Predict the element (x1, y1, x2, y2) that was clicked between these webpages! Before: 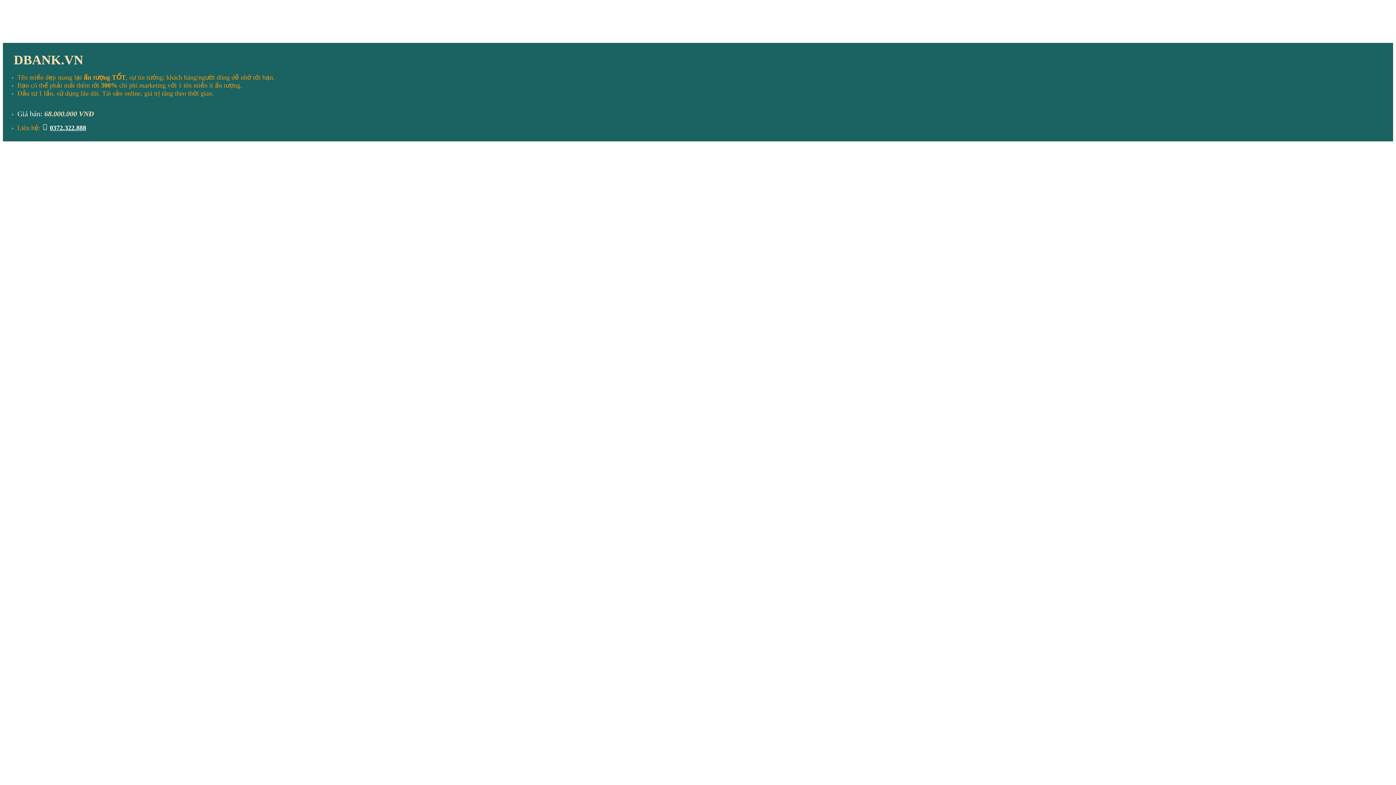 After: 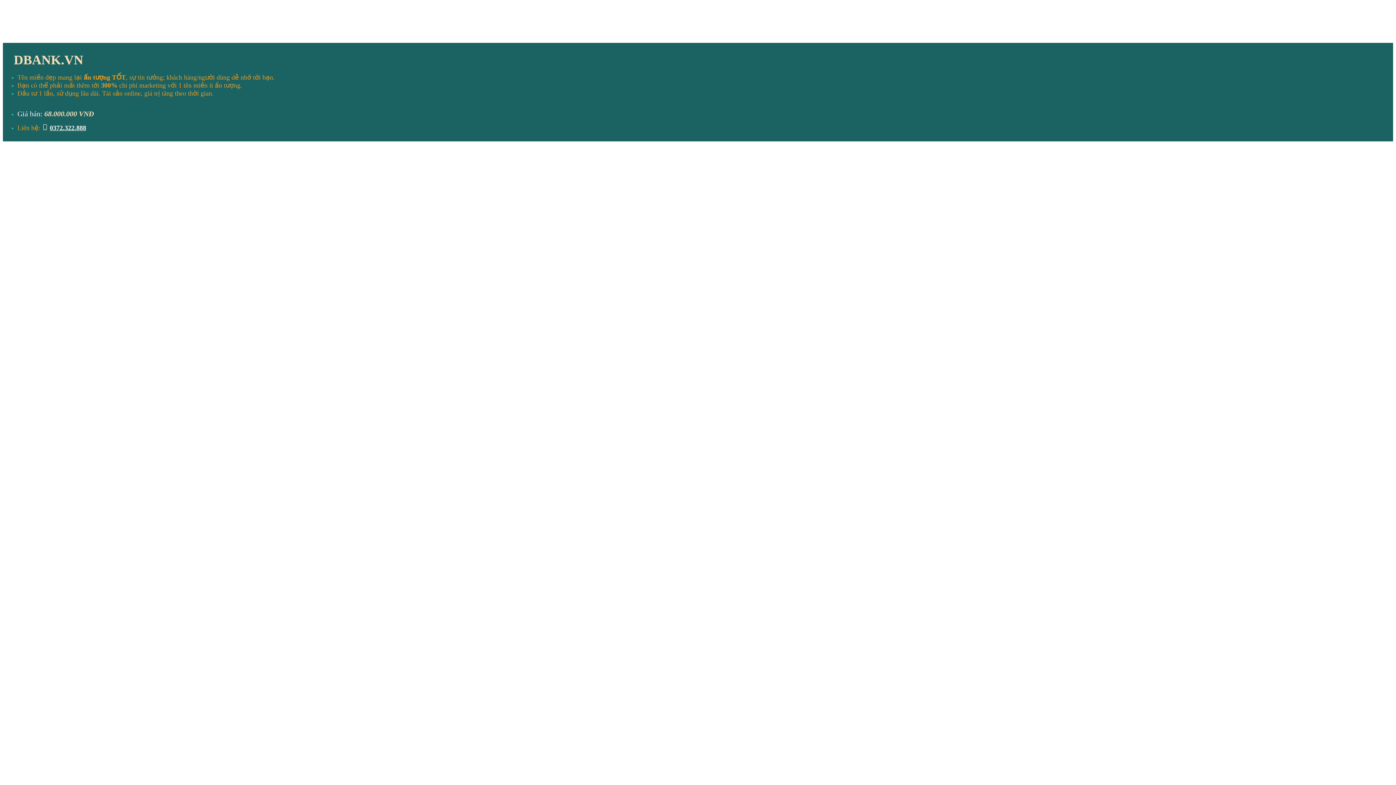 Action: label: 0372.322.888 bbox: (49, 124, 86, 131)